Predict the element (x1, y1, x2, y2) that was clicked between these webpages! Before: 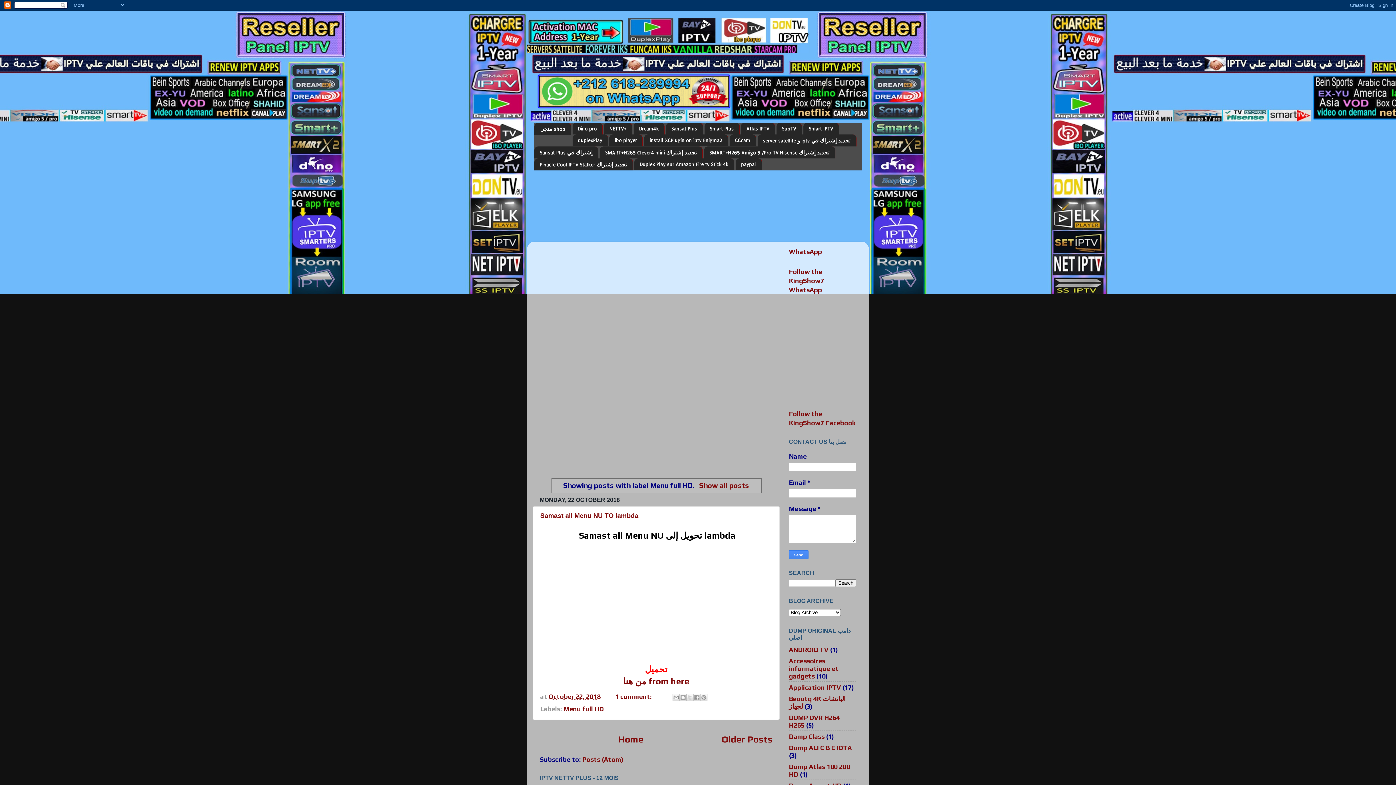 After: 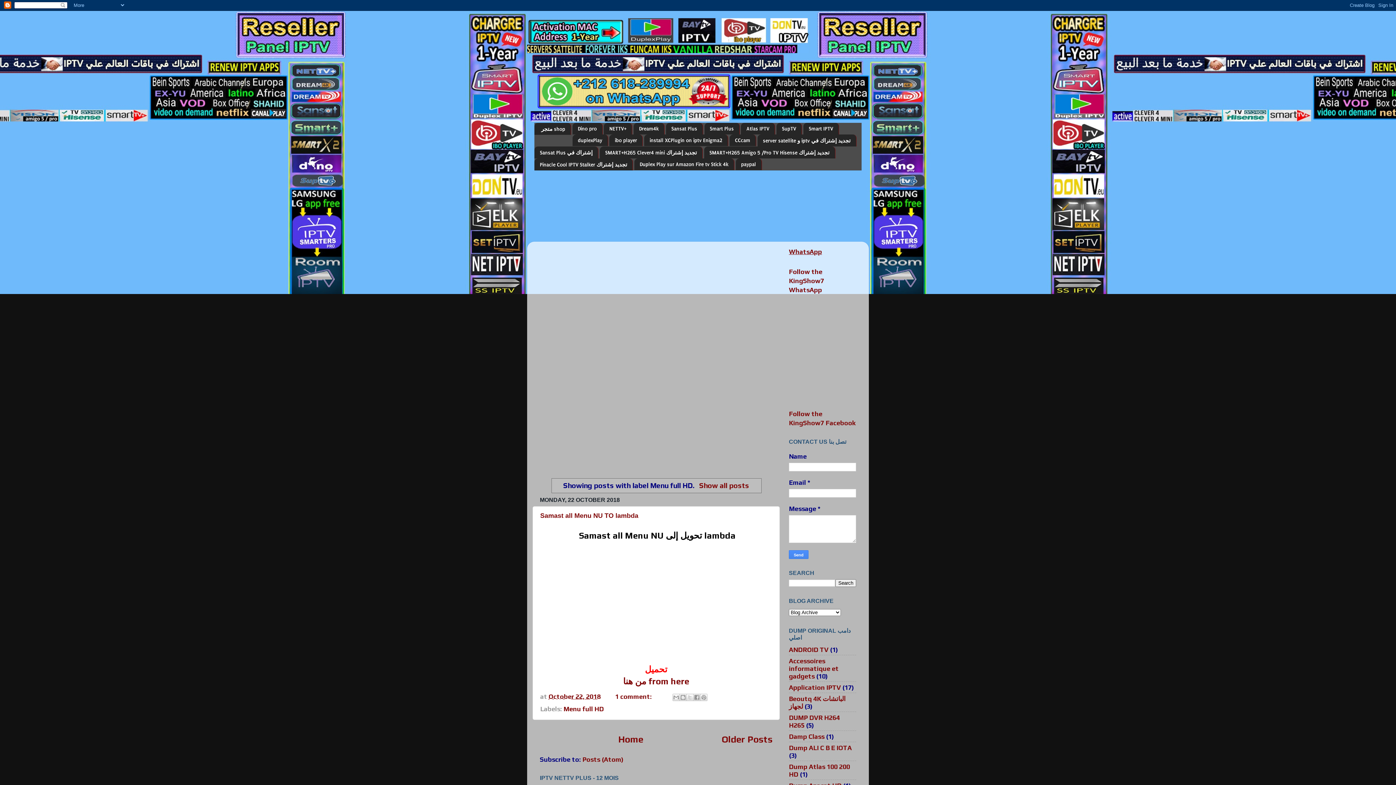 Action: label: WhatsApp bbox: (789, 248, 822, 255)